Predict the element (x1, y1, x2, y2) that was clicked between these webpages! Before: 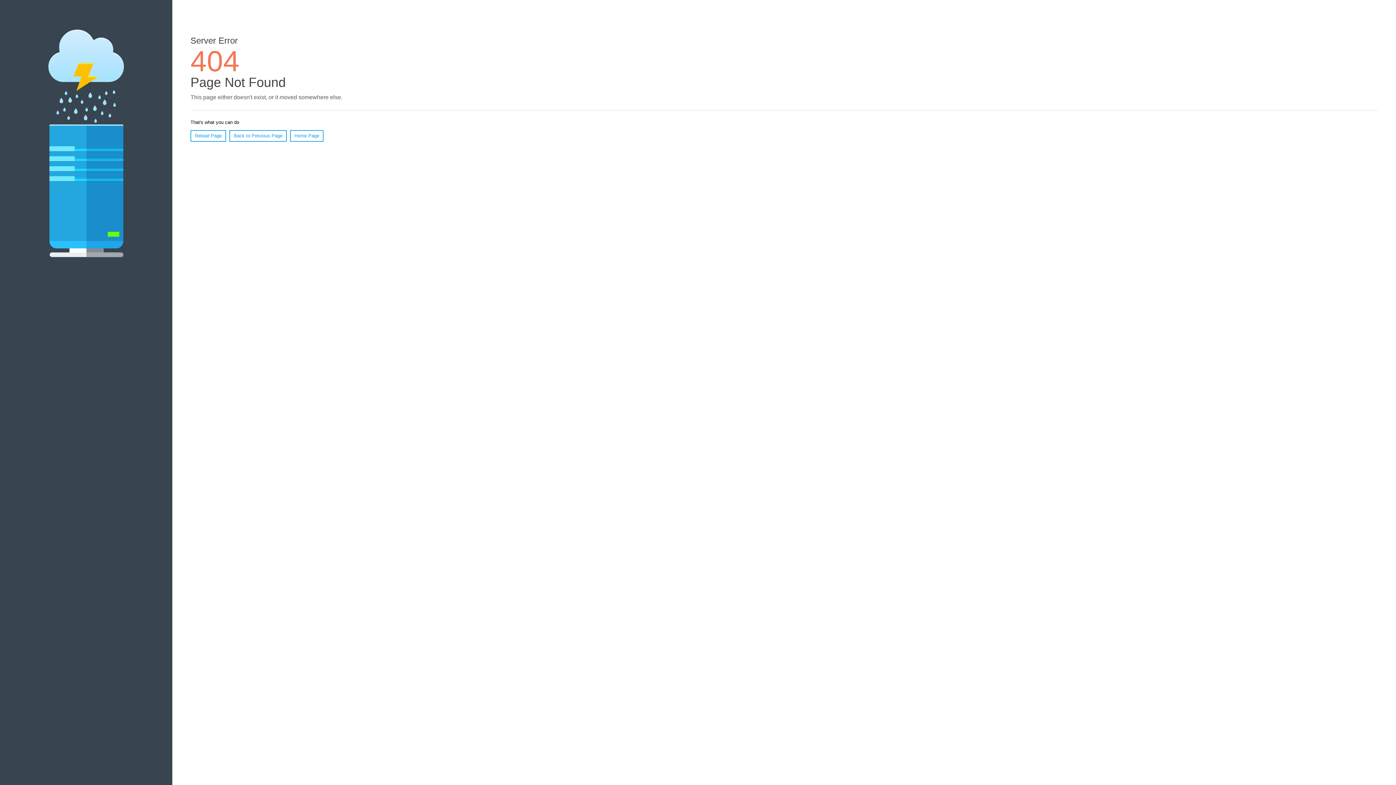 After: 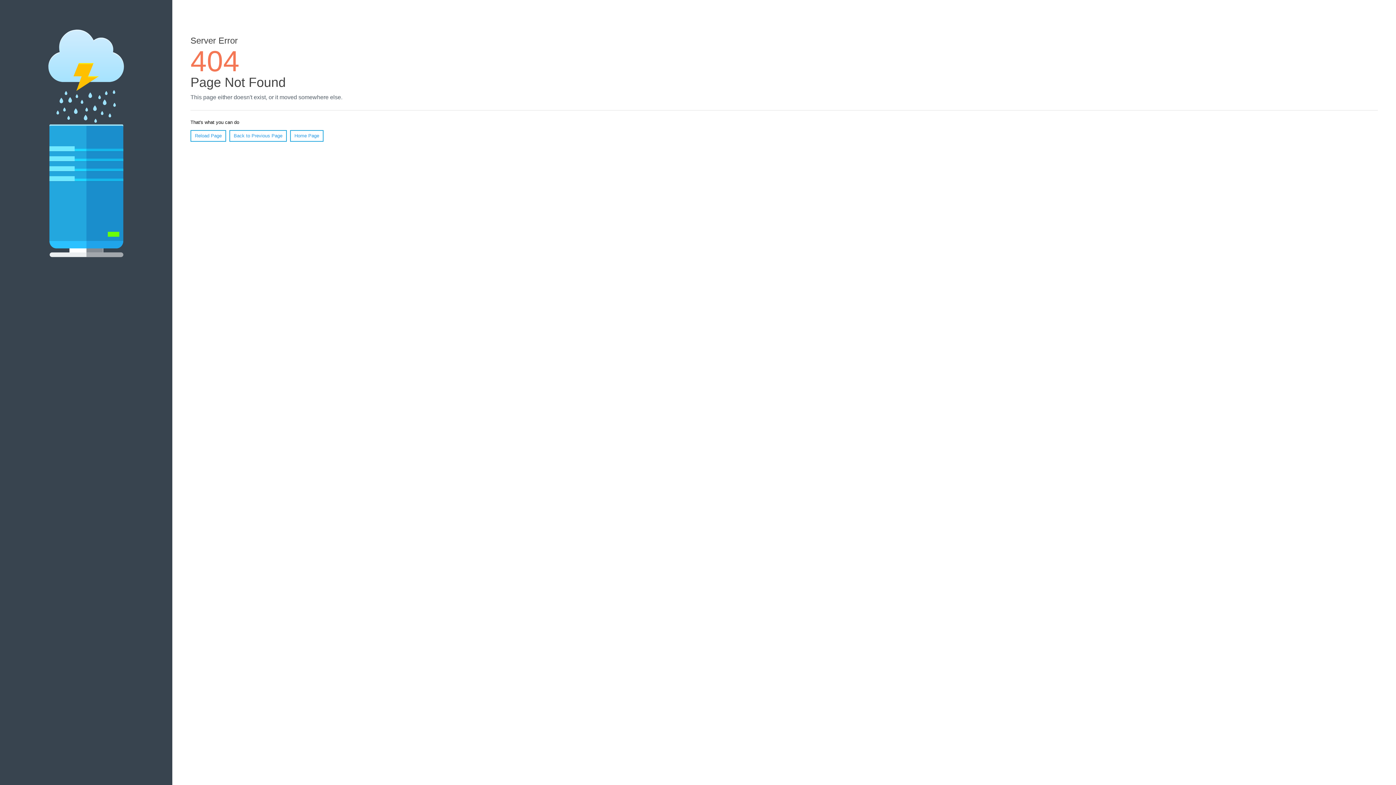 Action: bbox: (190, 130, 226, 141) label: Reload Page